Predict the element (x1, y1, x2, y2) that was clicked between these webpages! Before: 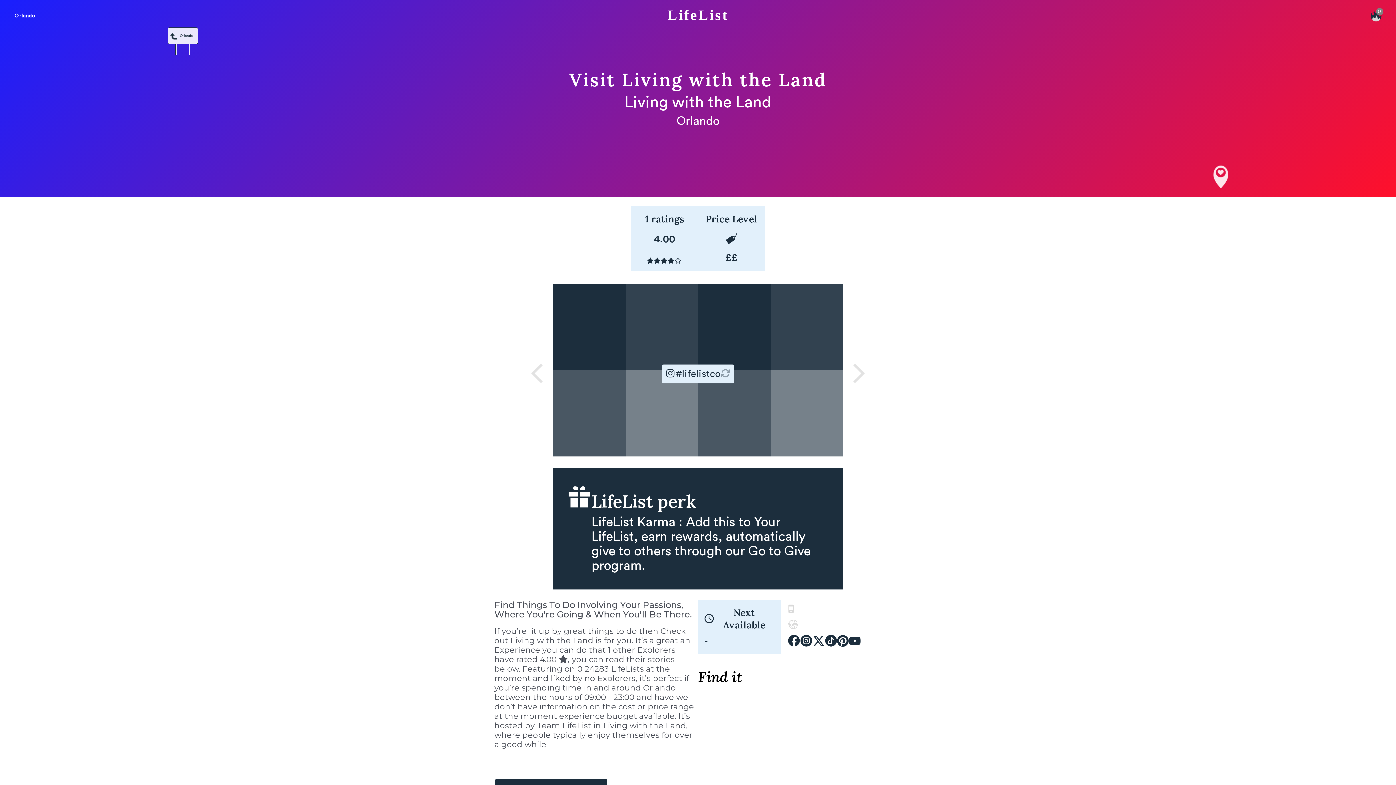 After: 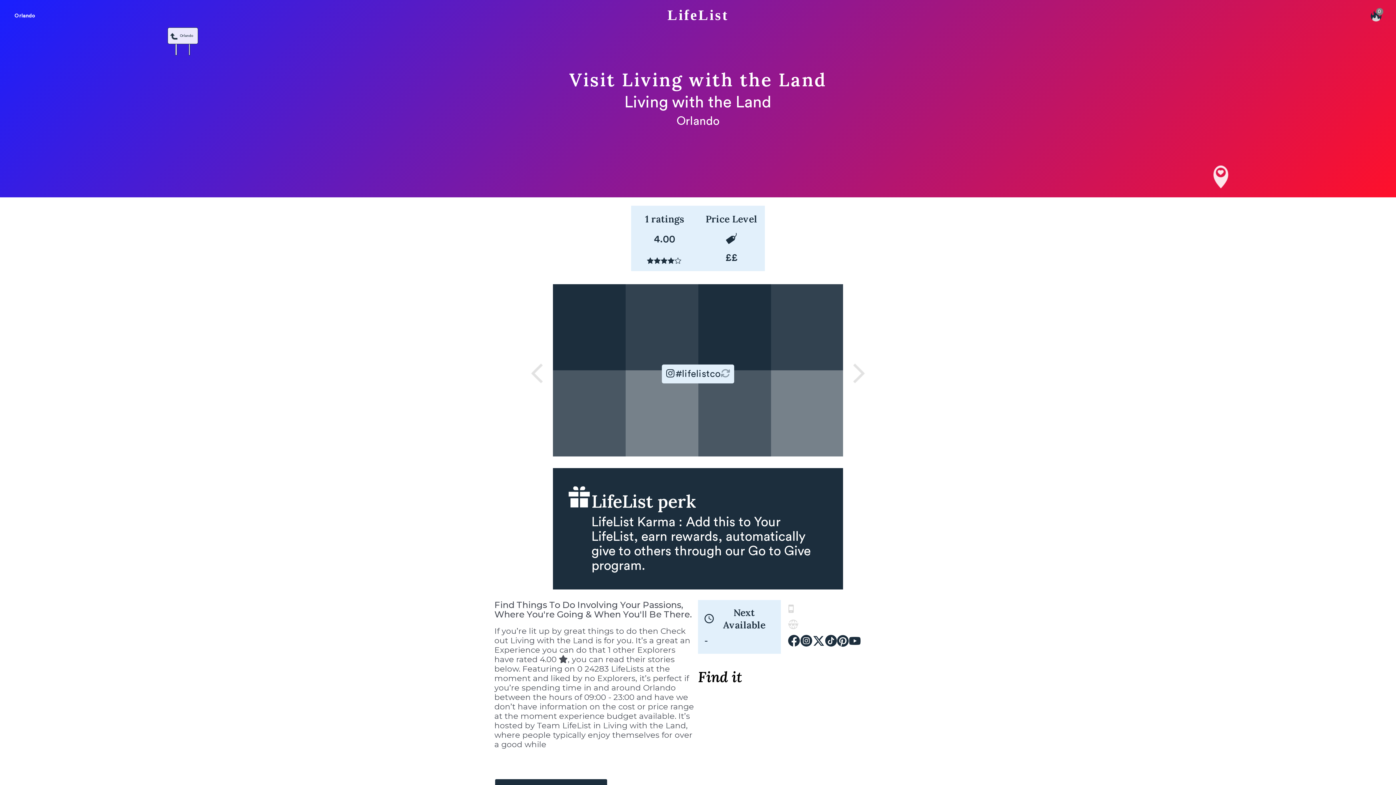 Action: bbox: (849, 635, 861, 650)